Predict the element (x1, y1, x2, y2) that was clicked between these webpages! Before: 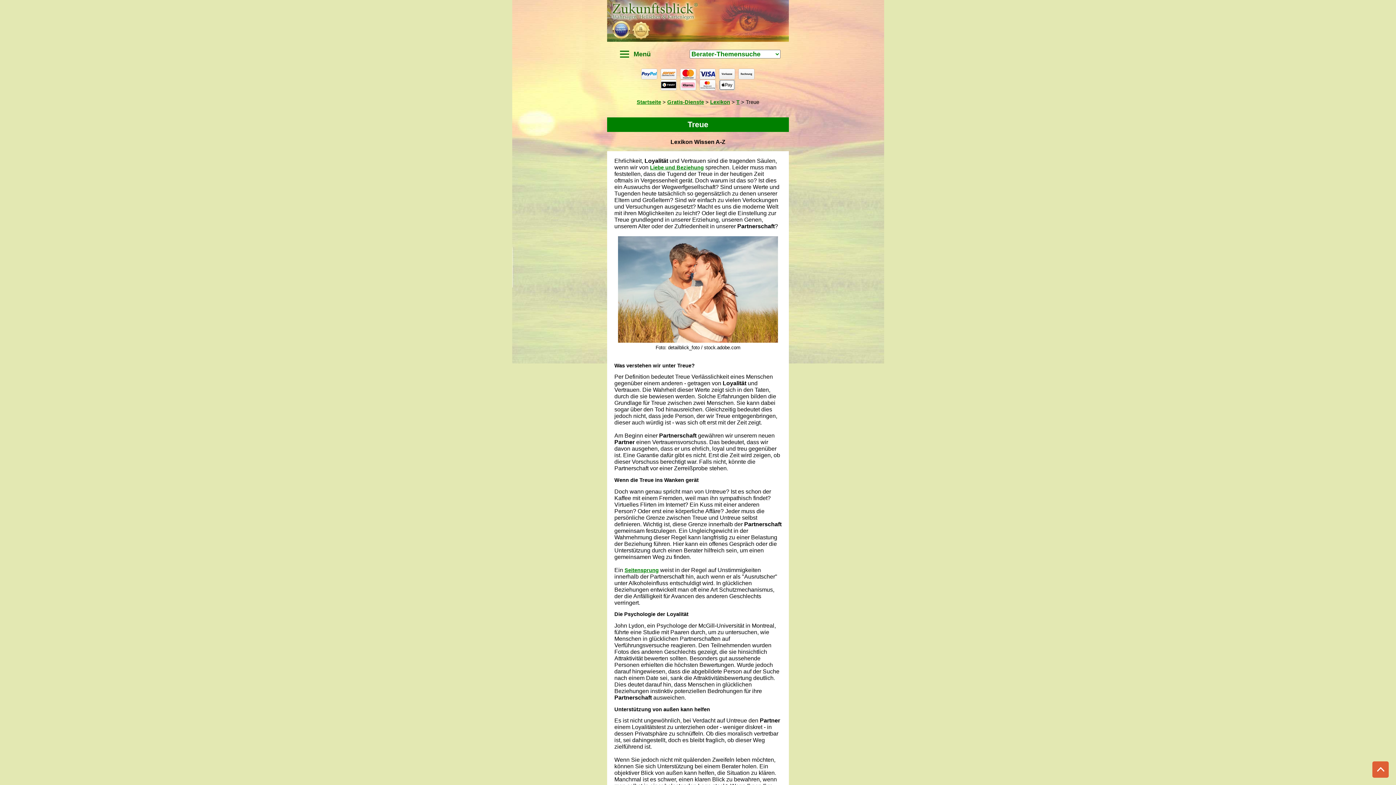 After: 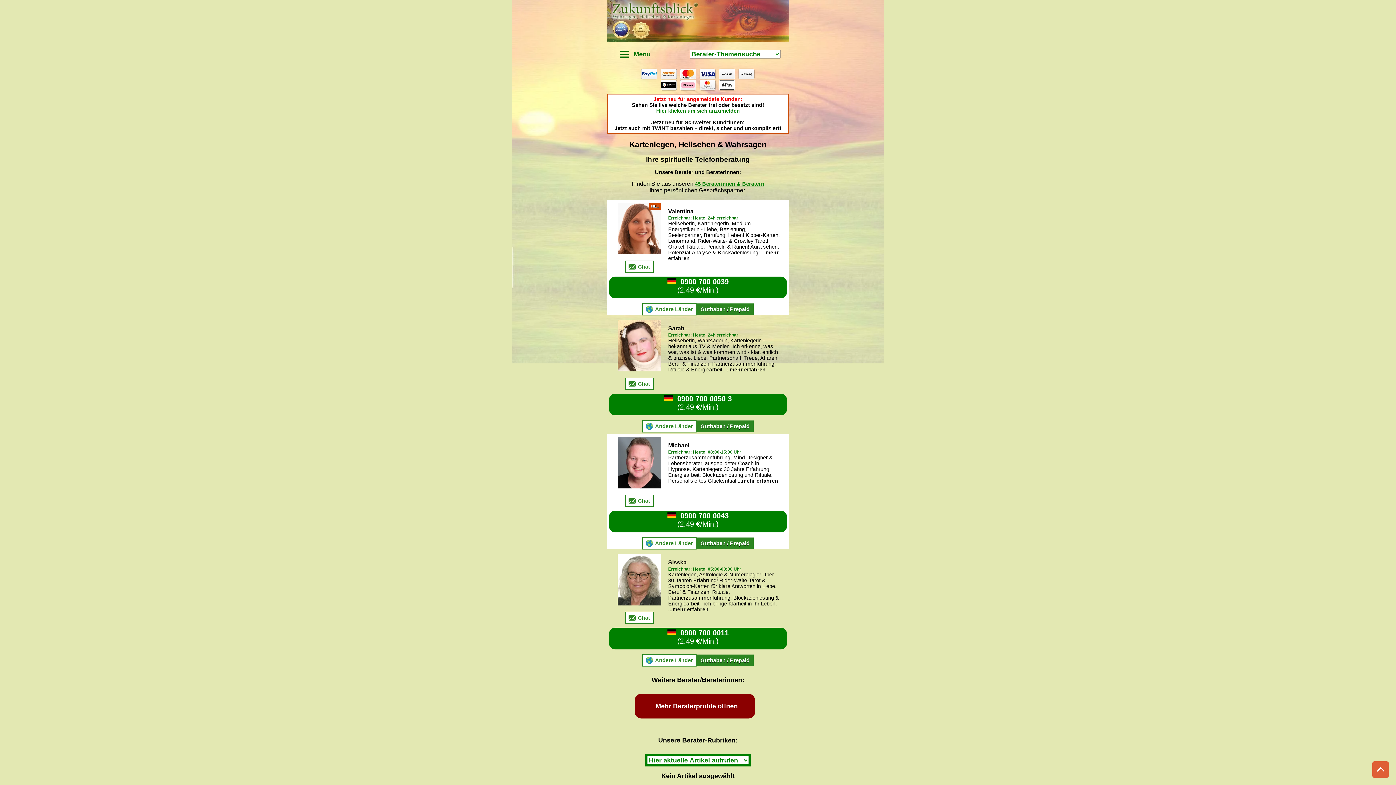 Action: bbox: (607, 37, 789, 42)